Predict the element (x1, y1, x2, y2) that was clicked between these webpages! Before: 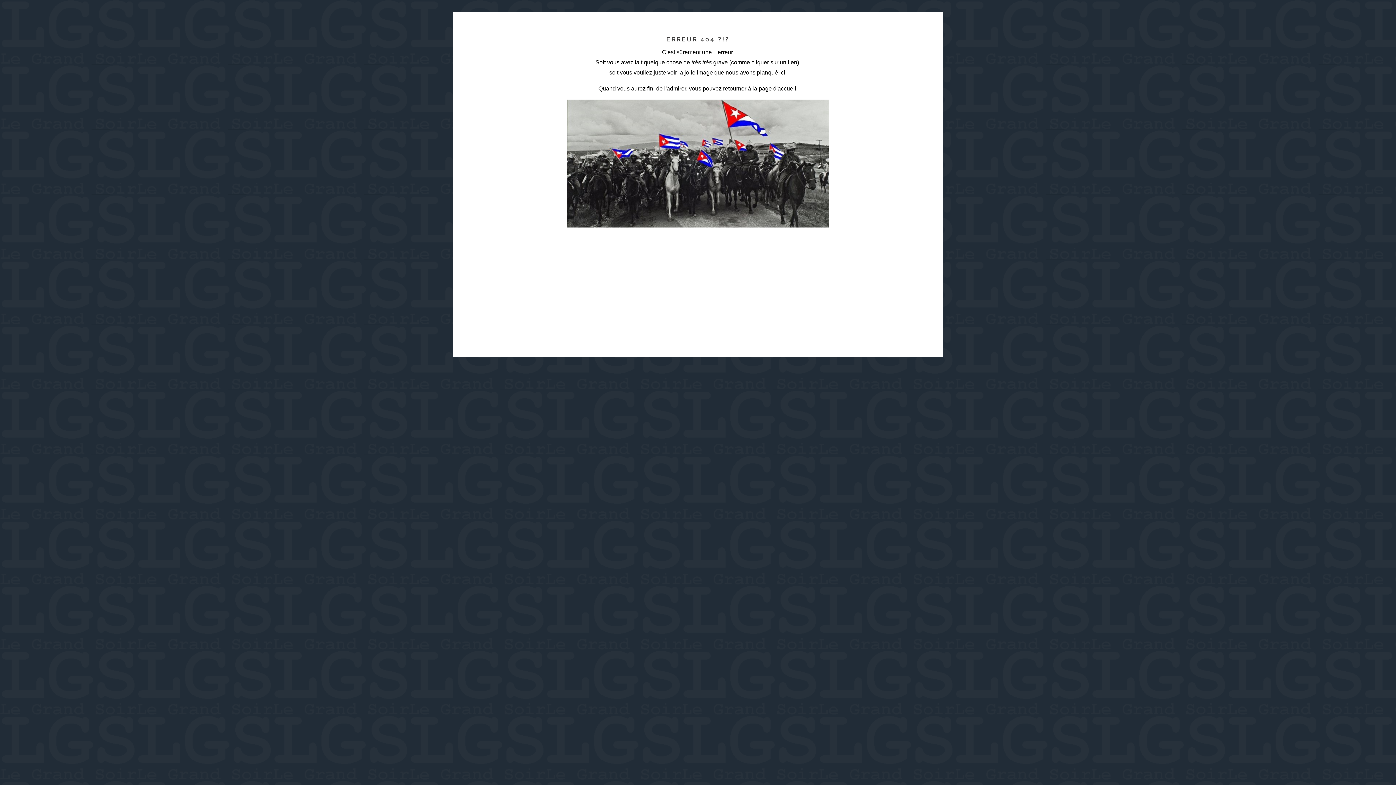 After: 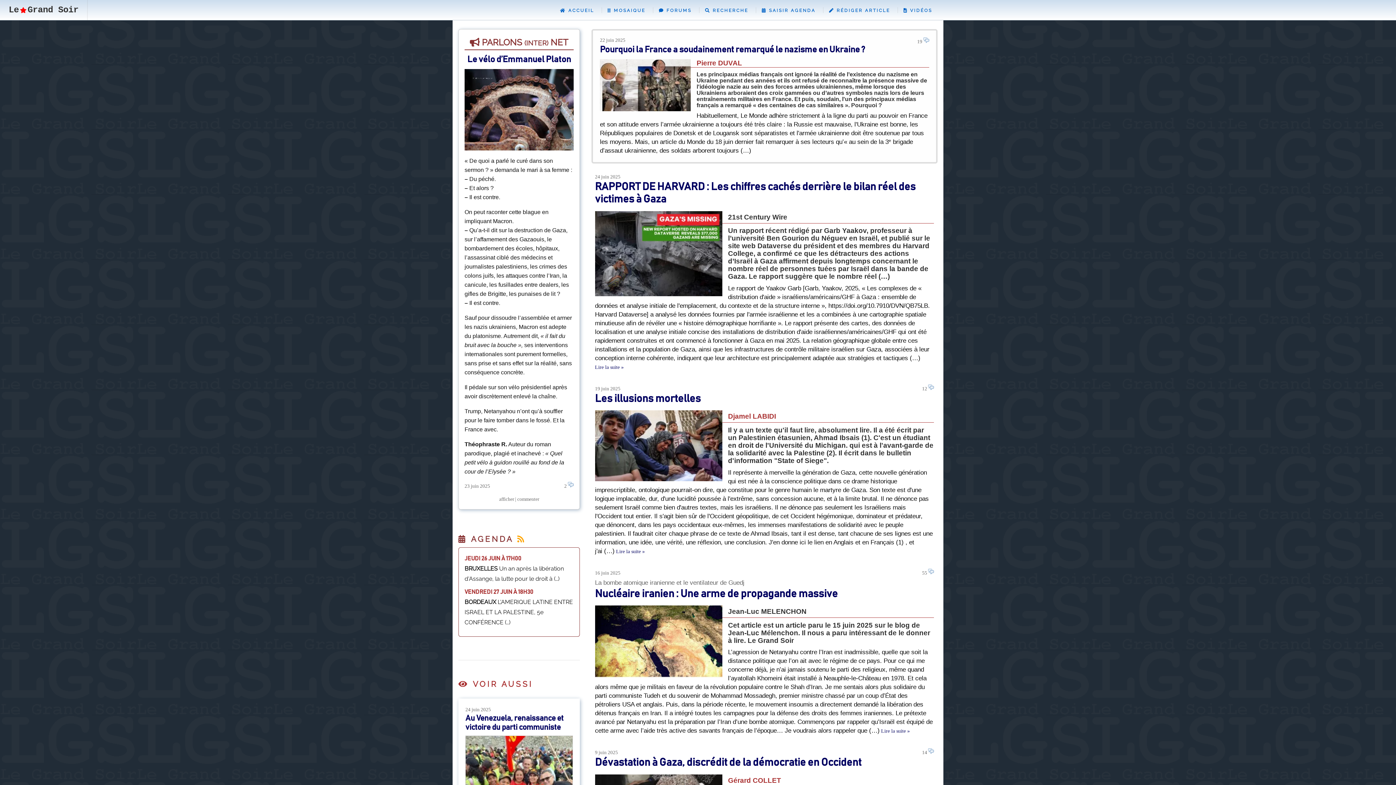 Action: bbox: (723, 85, 797, 91) label: retourner à la page d'accueil.